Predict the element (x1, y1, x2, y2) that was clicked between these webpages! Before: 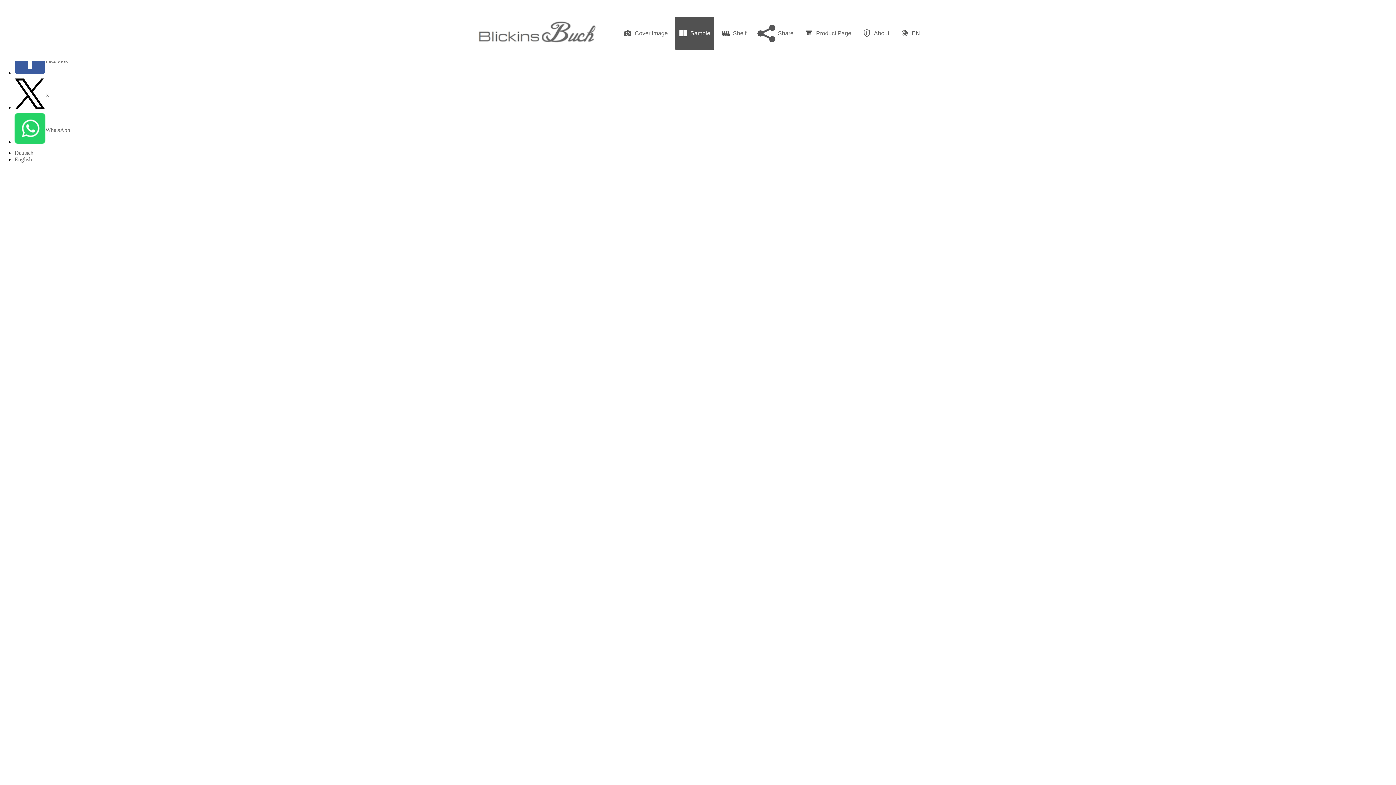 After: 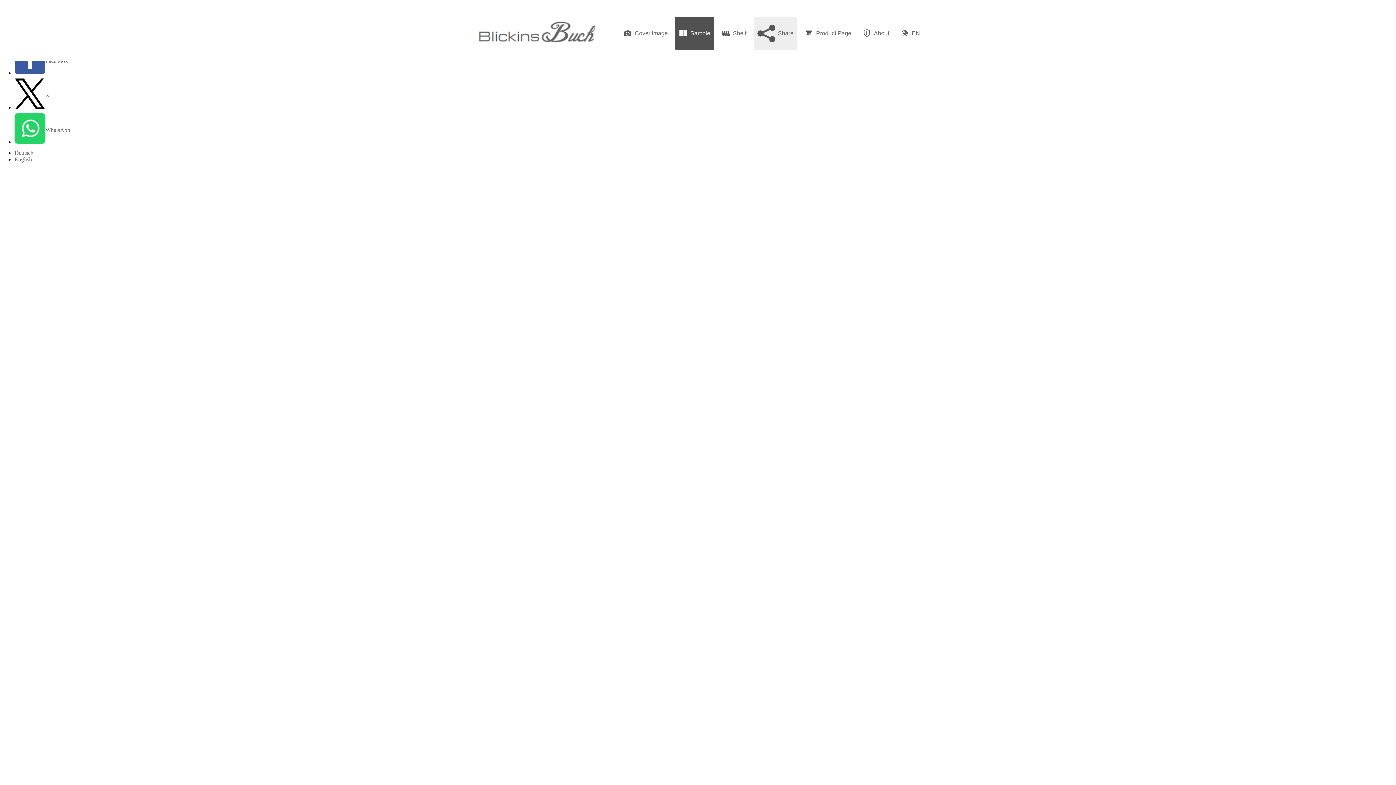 Action: bbox: (757, 16, 793, 49) label: Share